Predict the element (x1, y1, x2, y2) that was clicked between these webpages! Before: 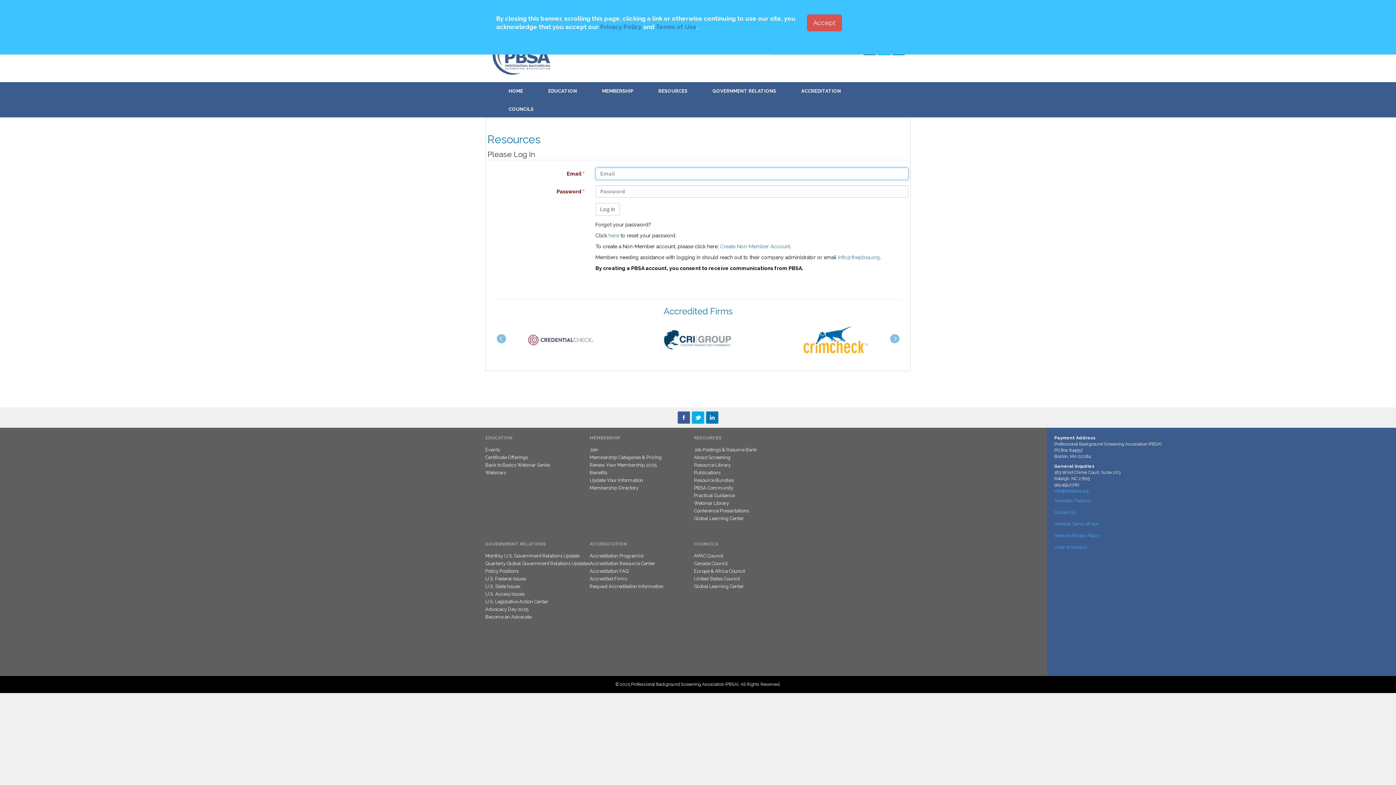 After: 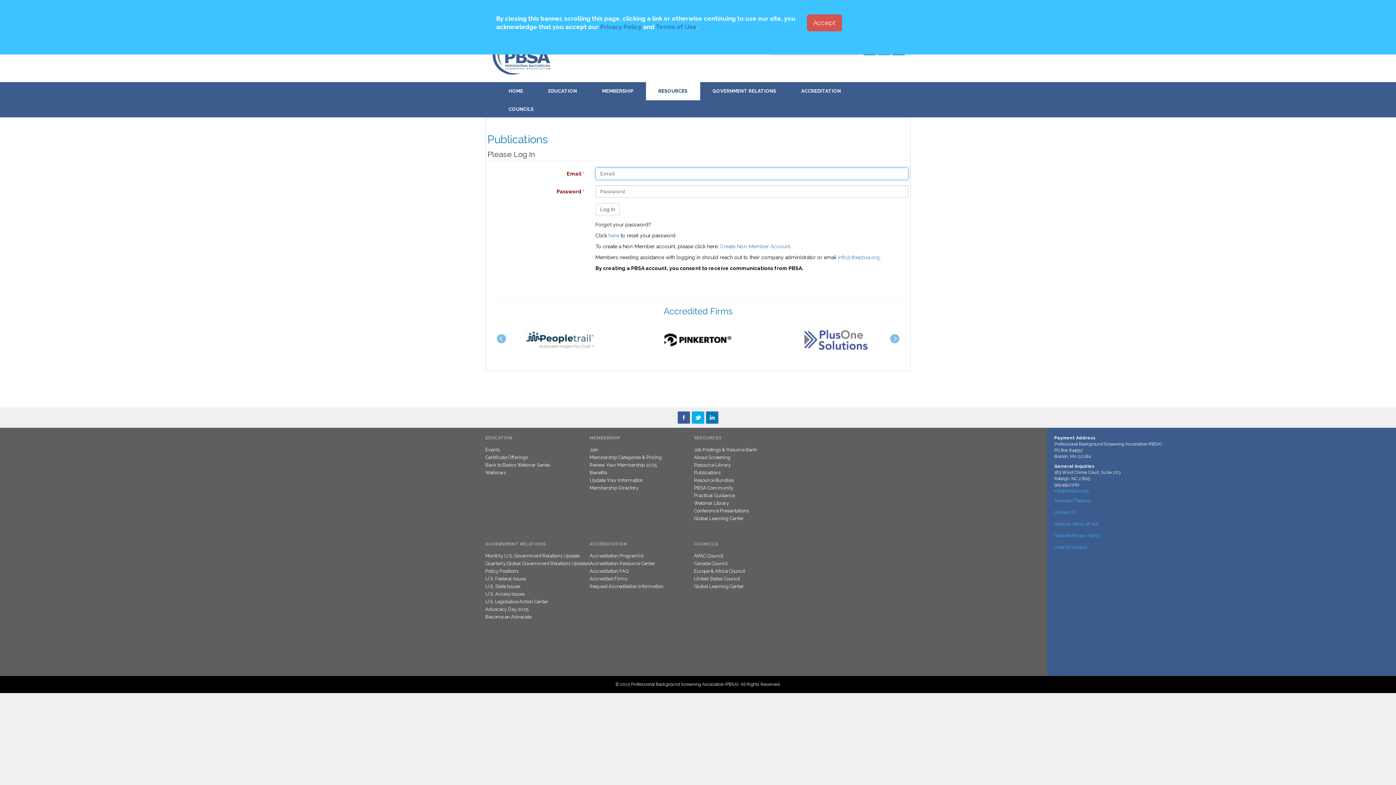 Action: bbox: (694, 470, 720, 475) label: Publications